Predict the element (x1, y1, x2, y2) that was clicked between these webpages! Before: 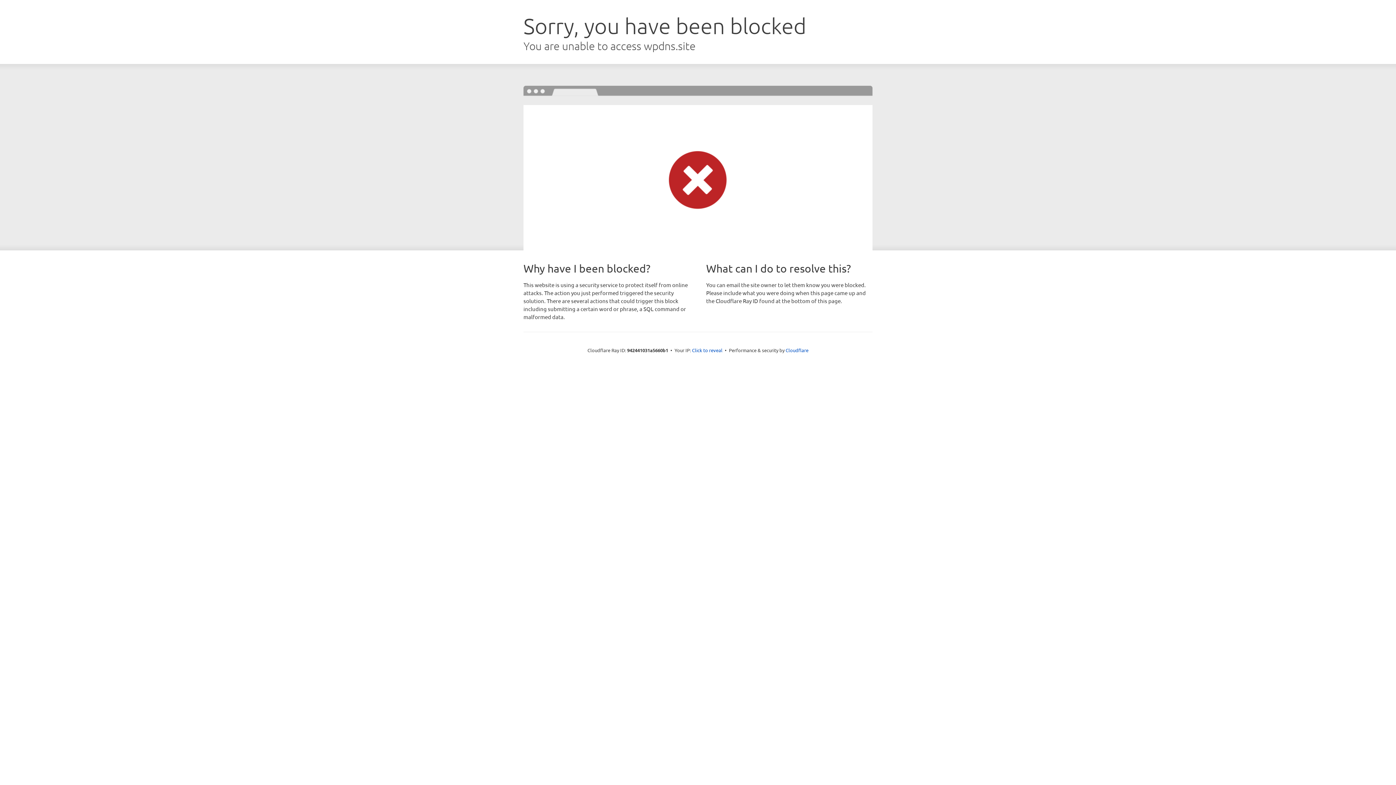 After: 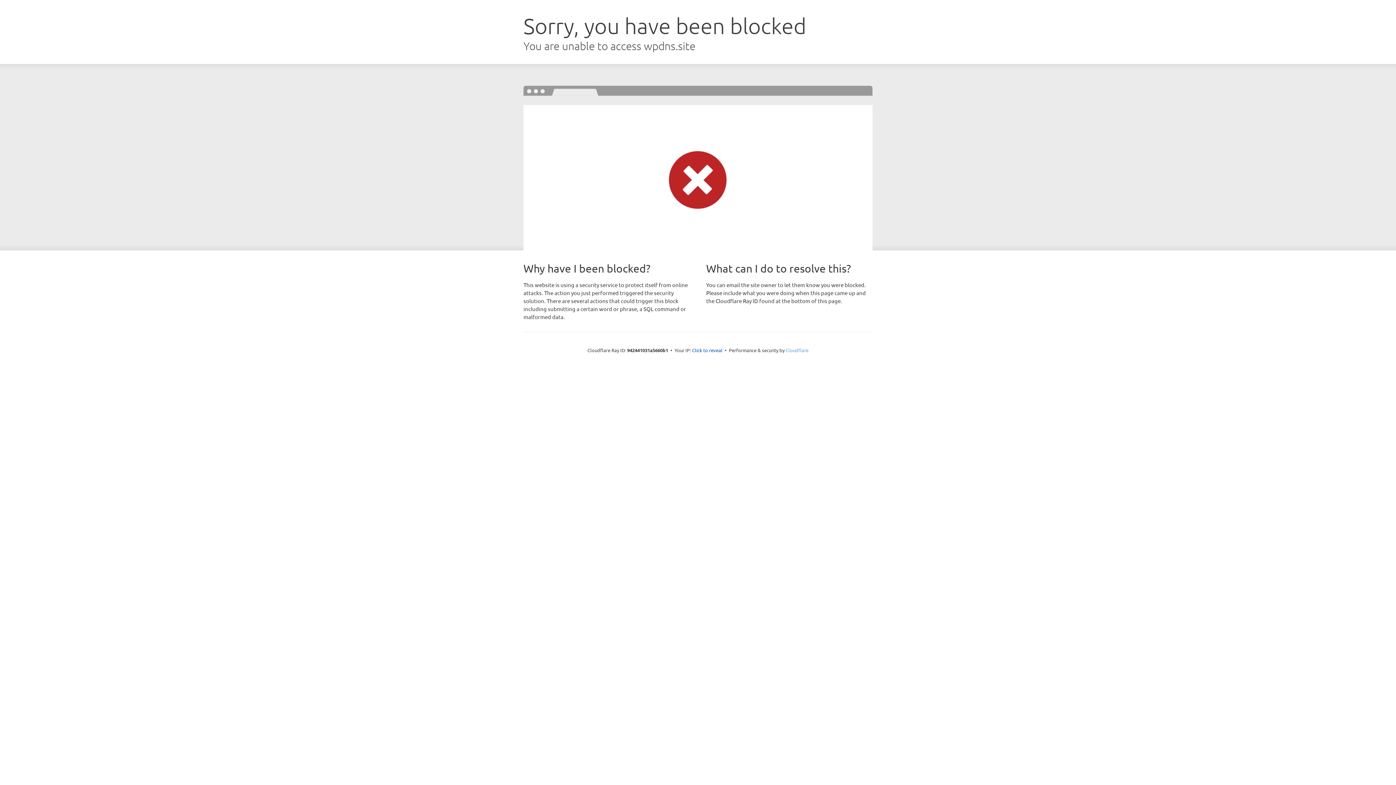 Action: label: Cloudflare bbox: (785, 347, 808, 353)